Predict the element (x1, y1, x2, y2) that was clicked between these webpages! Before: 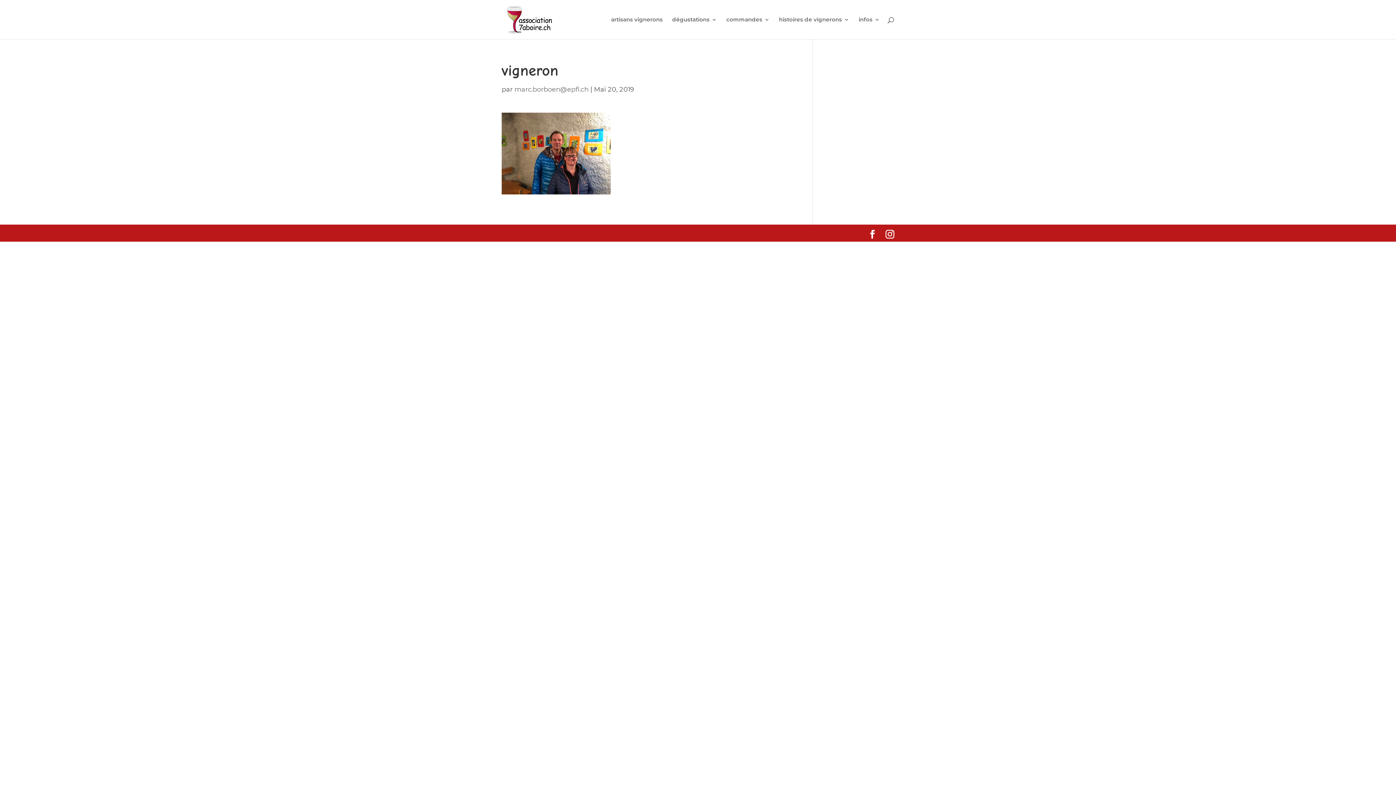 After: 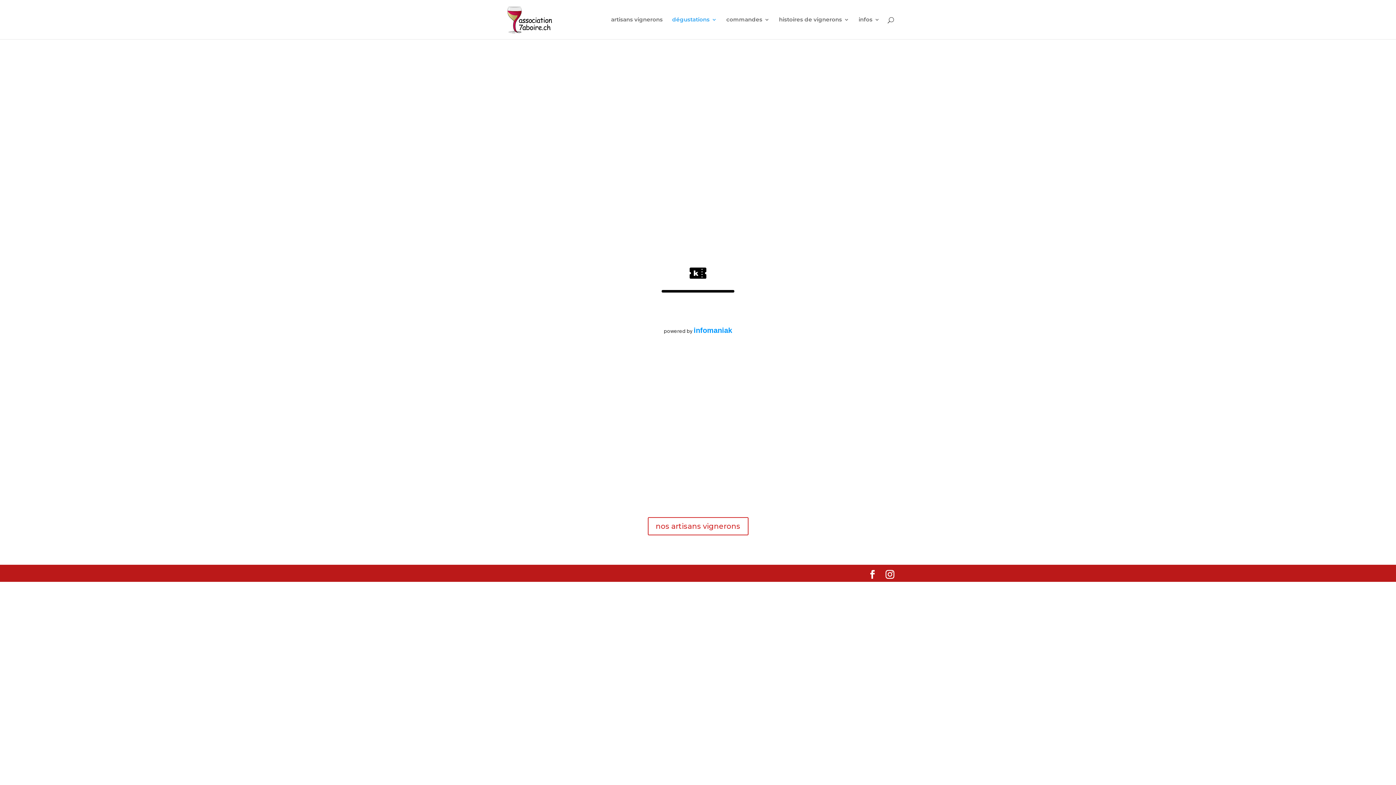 Action: label: dégustations bbox: (672, 17, 717, 39)